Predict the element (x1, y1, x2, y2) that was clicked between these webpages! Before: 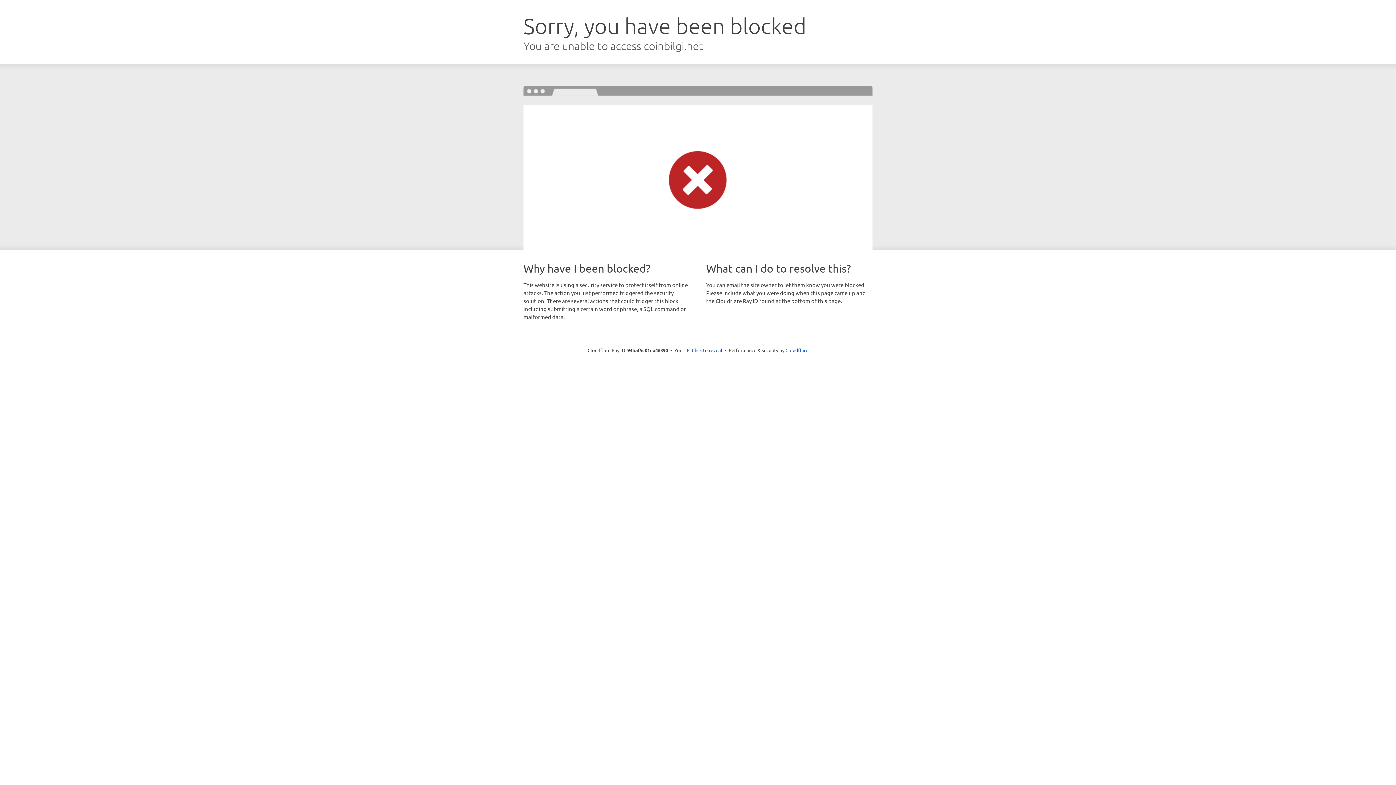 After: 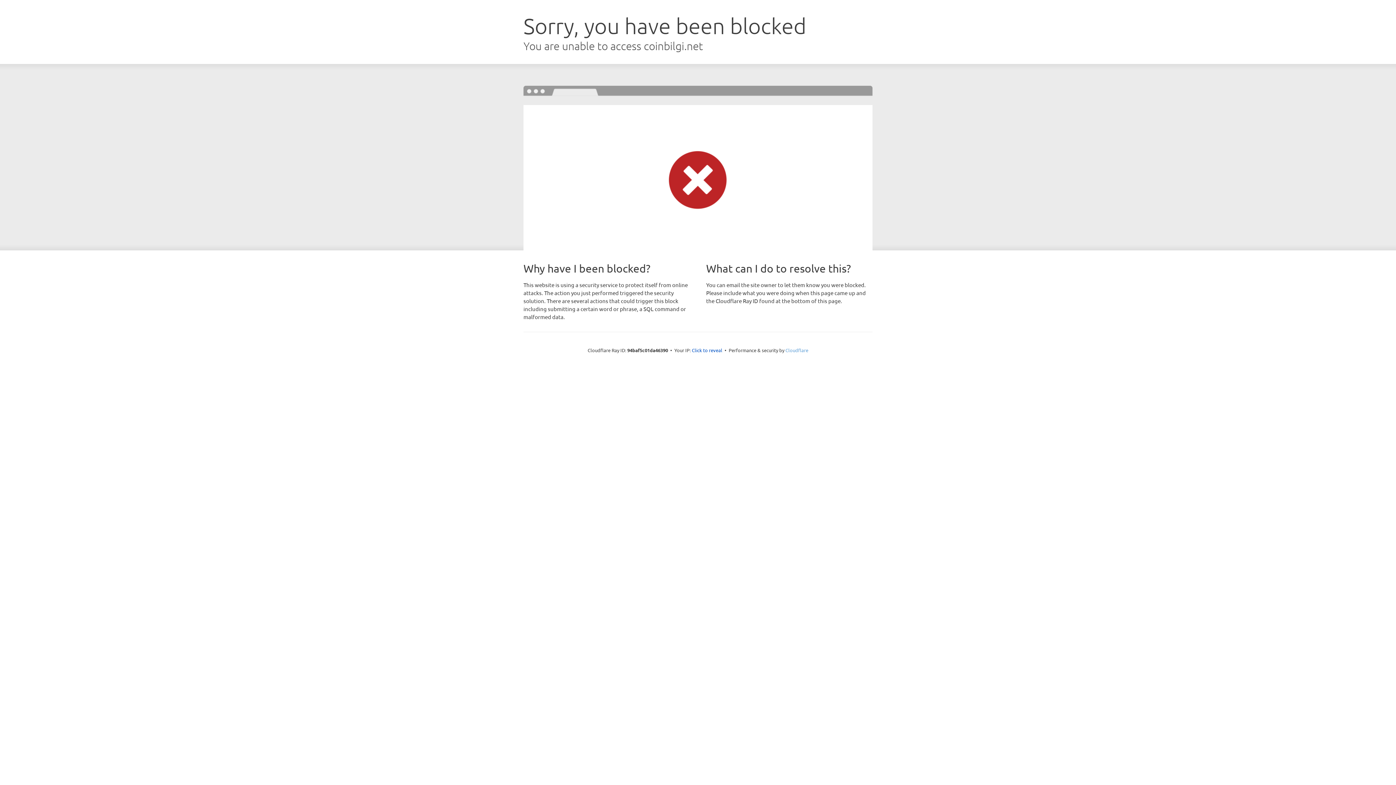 Action: bbox: (785, 347, 808, 353) label: Cloudflare